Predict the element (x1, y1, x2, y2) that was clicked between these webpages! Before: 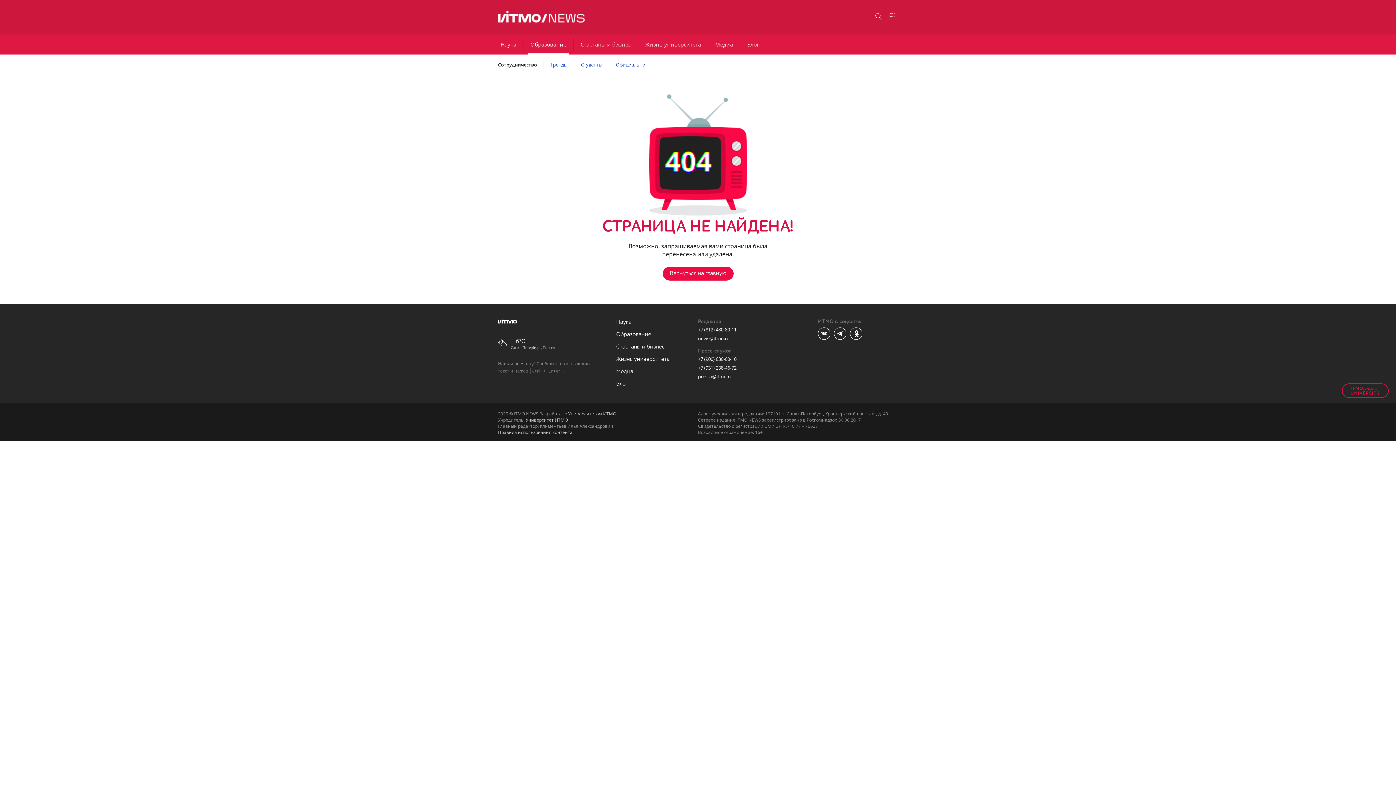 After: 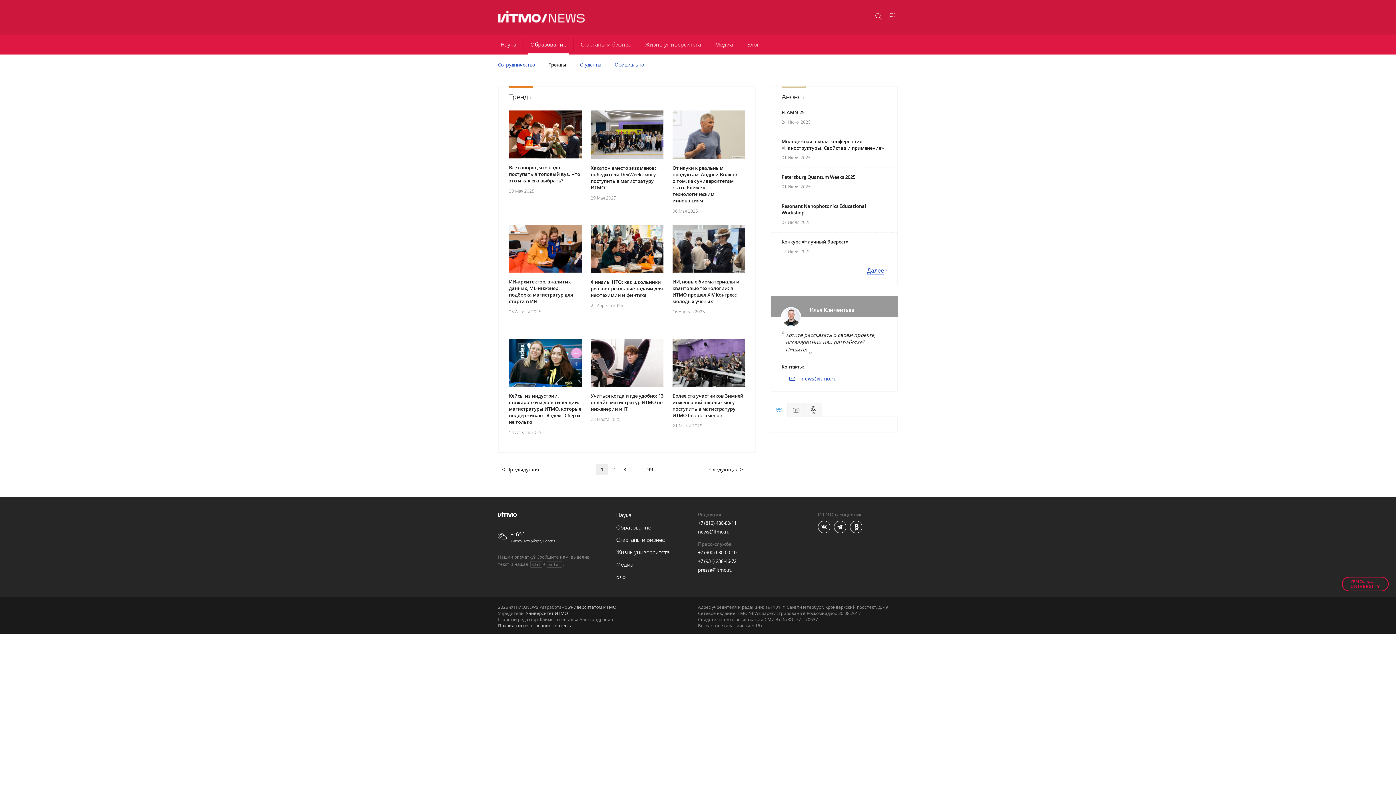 Action: bbox: (550, 61, 567, 68) label: Тренды